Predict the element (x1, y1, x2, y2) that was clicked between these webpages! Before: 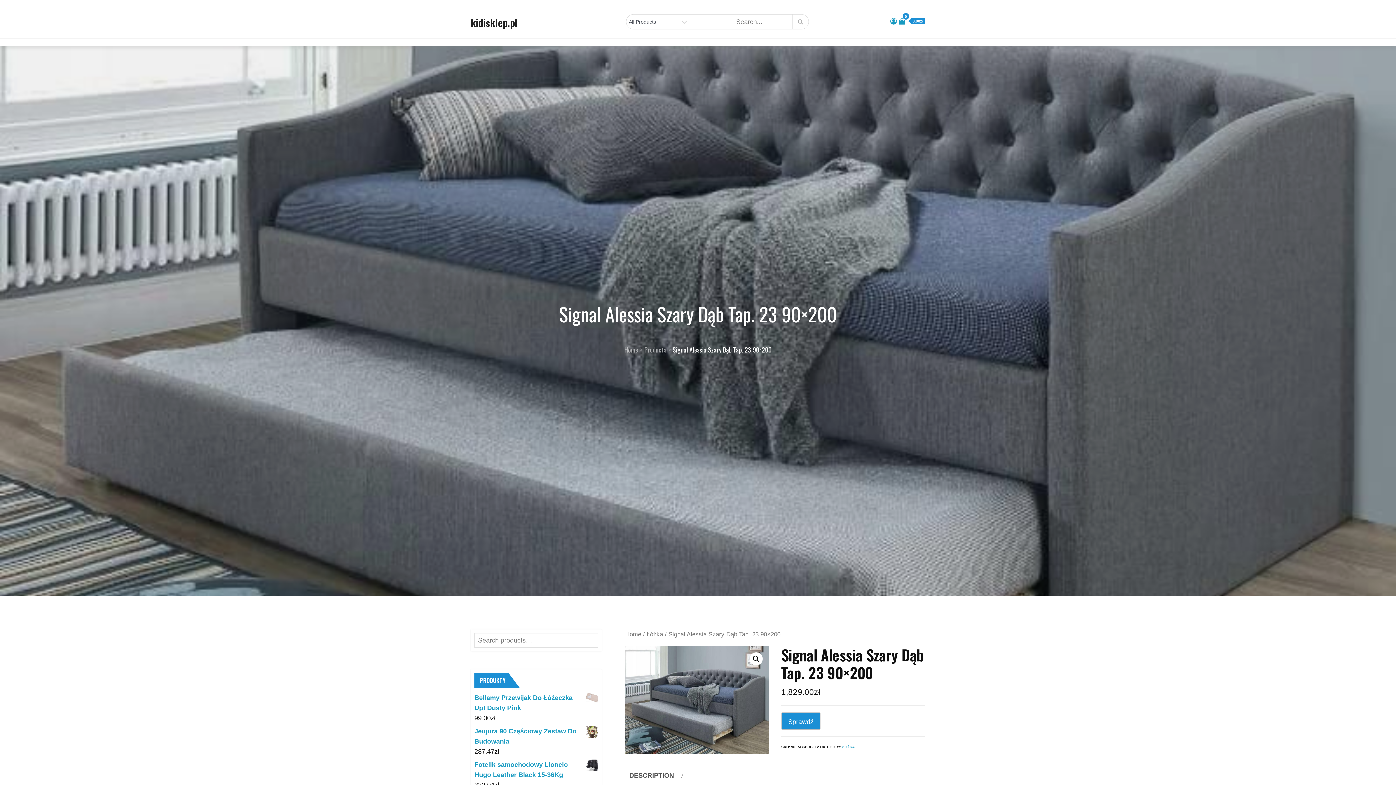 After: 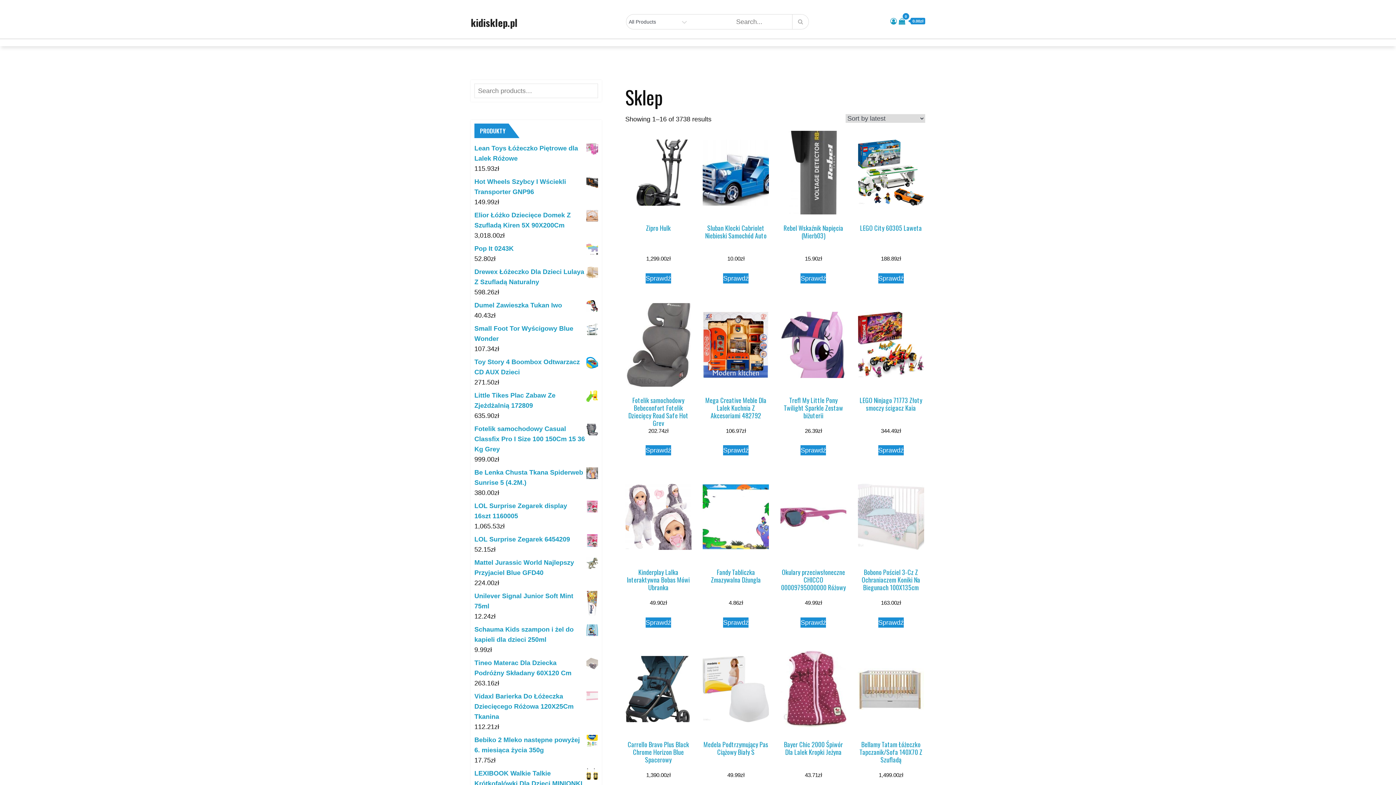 Action: bbox: (625, 631, 641, 638) label: Home